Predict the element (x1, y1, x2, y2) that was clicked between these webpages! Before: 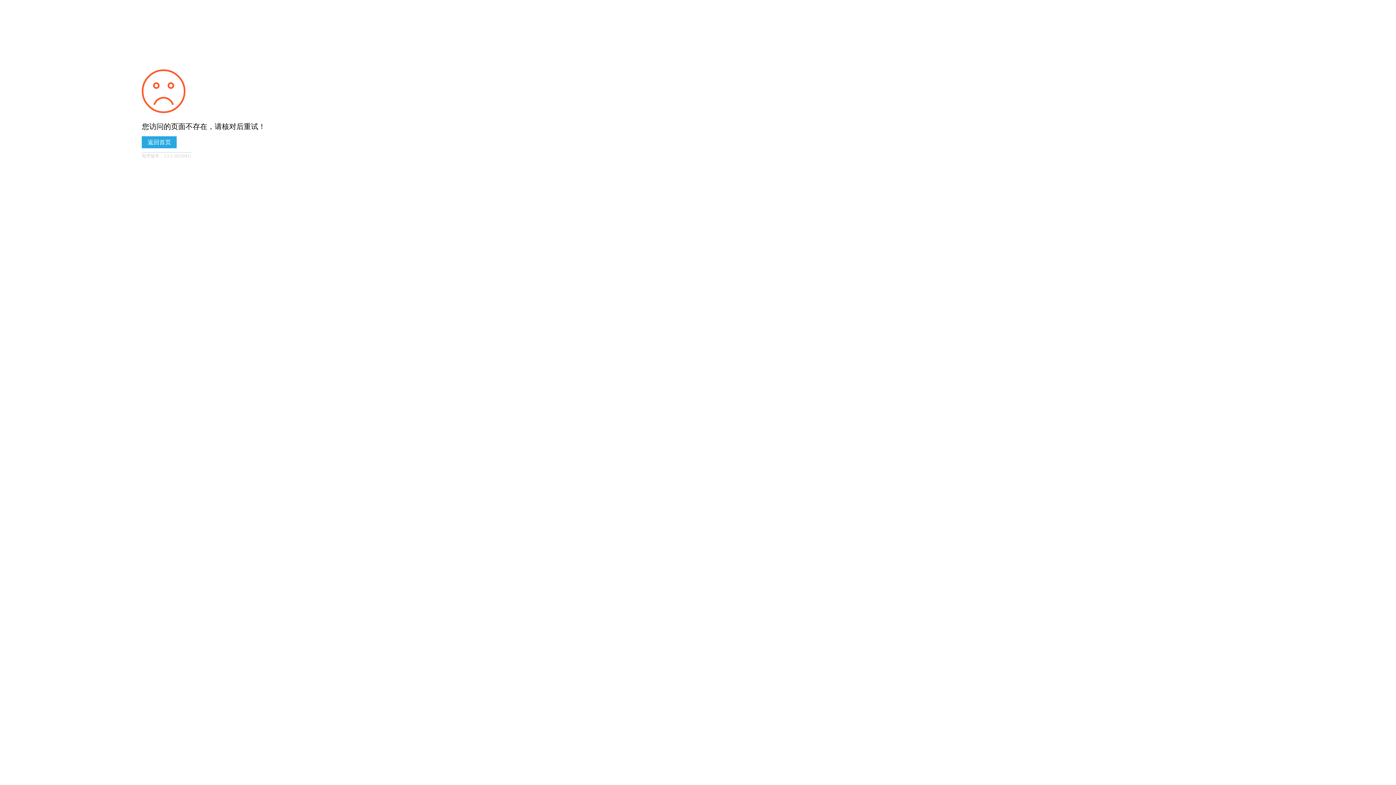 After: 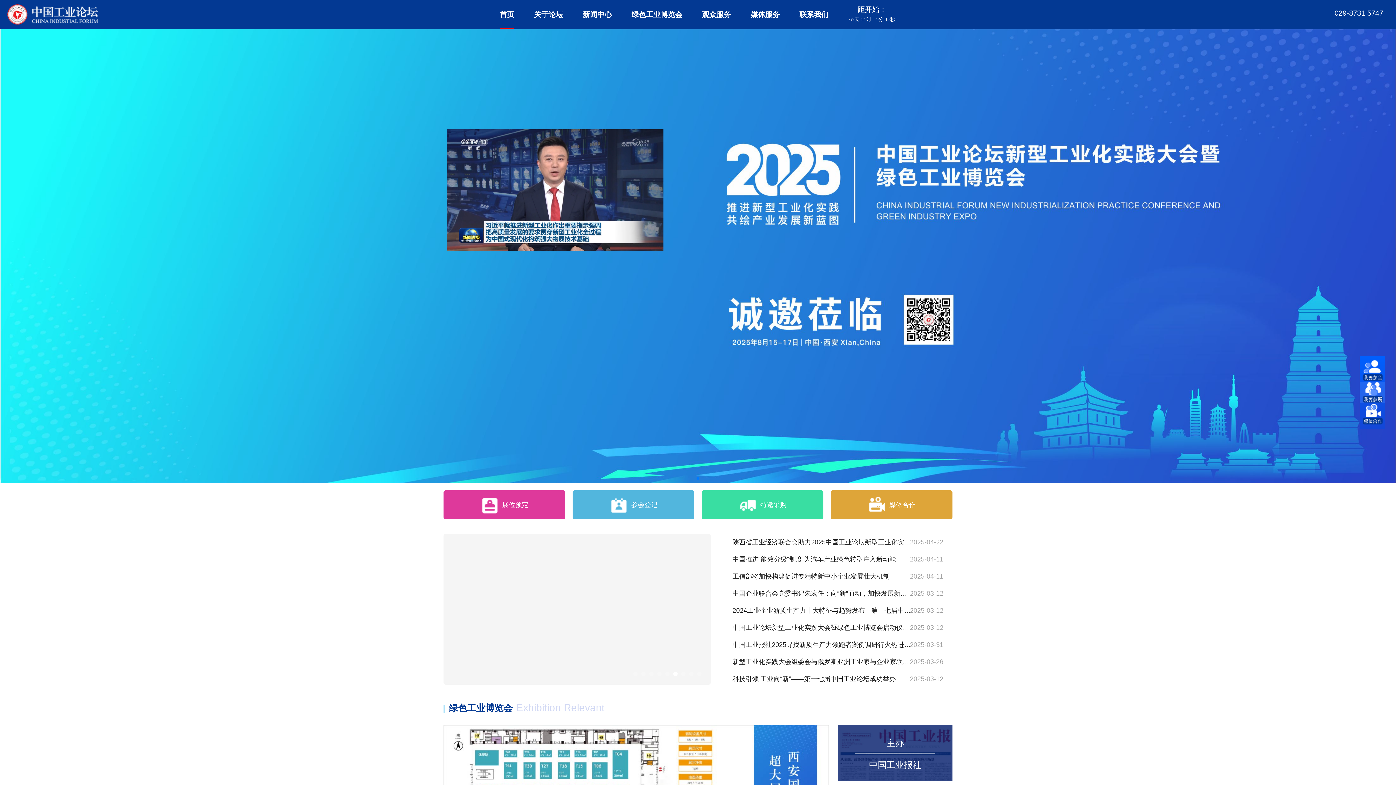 Action: bbox: (141, 136, 176, 148) label: 返回首页